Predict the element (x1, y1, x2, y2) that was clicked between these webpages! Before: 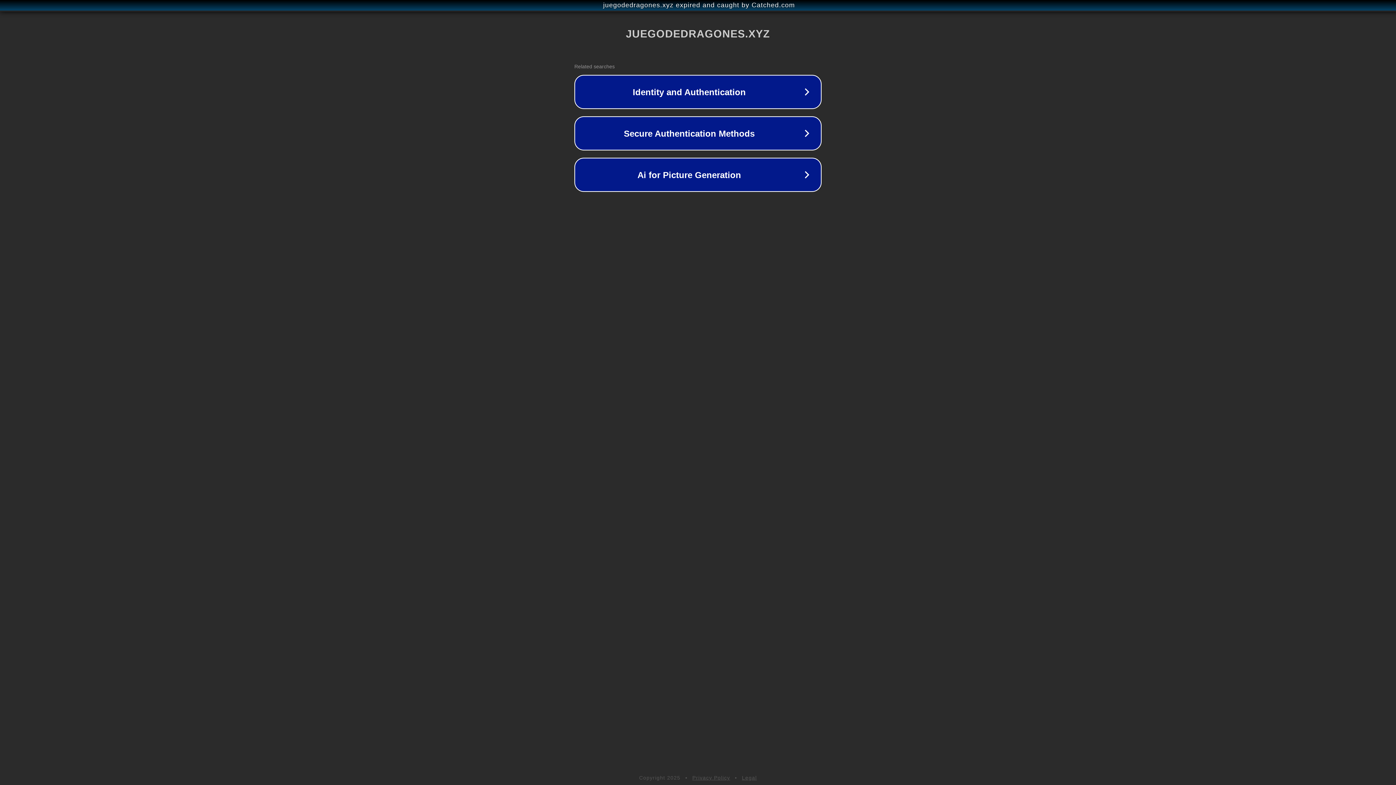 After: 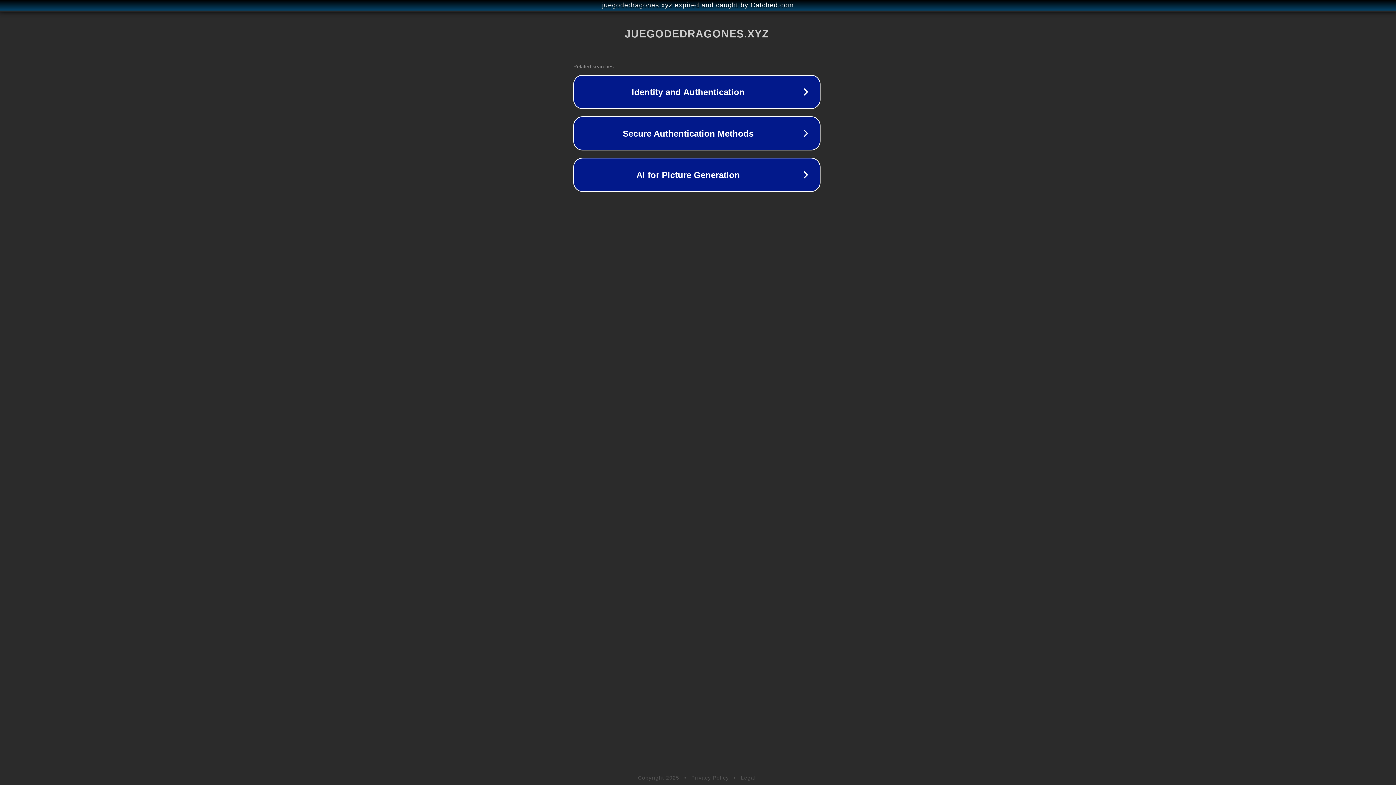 Action: label: juegodedragones.xyz expired and caught by Catched.com bbox: (1, 1, 1397, 9)